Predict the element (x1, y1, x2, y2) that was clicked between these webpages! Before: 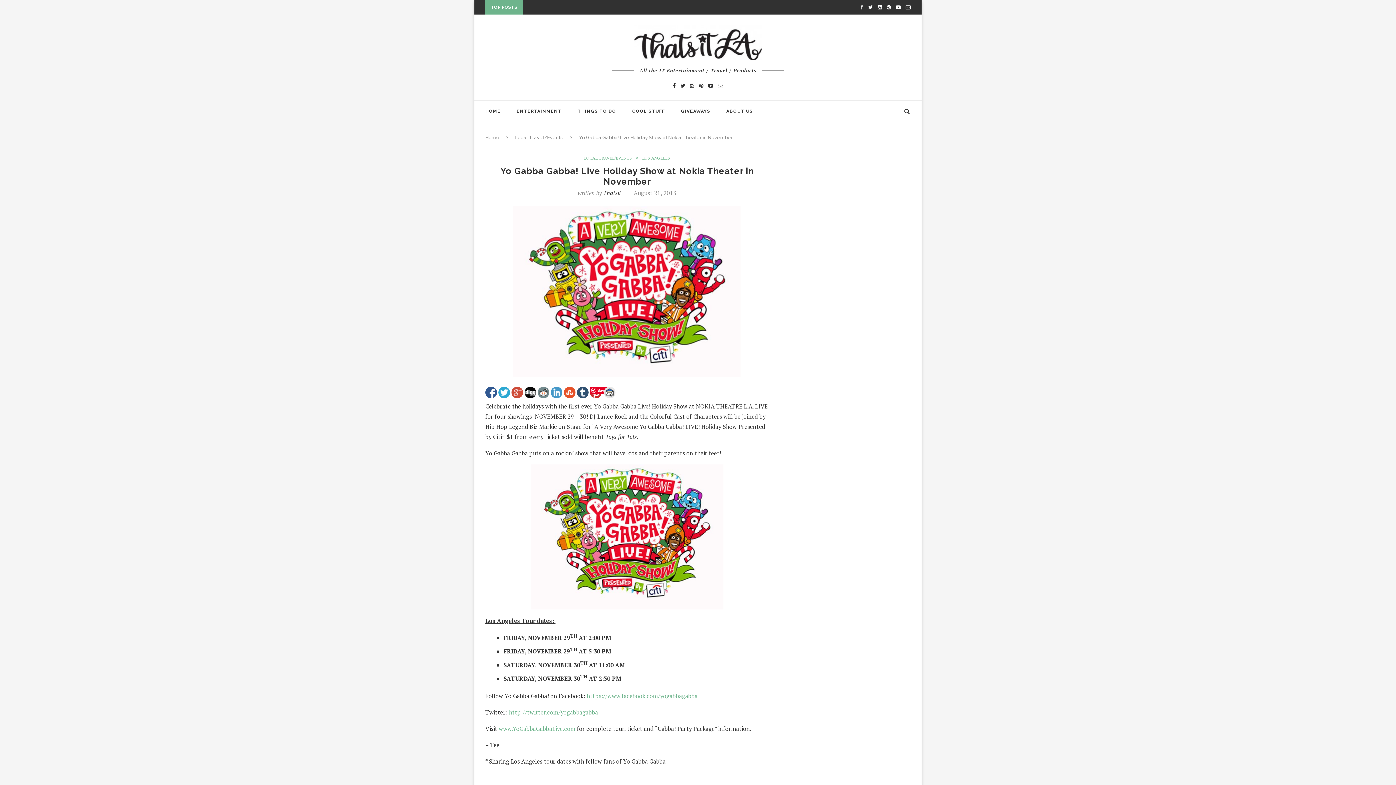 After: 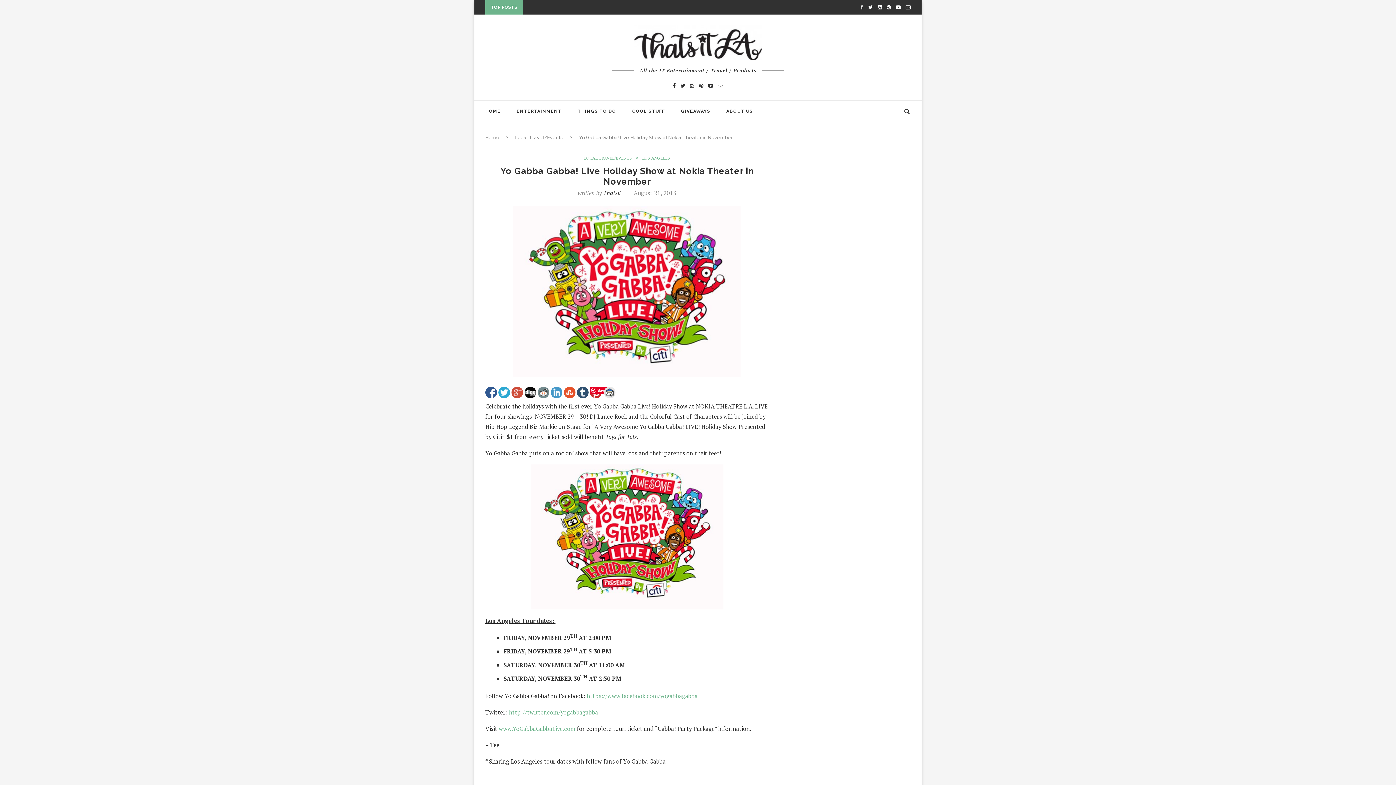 Action: label: http://twitter.com/yogabbagabba bbox: (509, 708, 598, 716)